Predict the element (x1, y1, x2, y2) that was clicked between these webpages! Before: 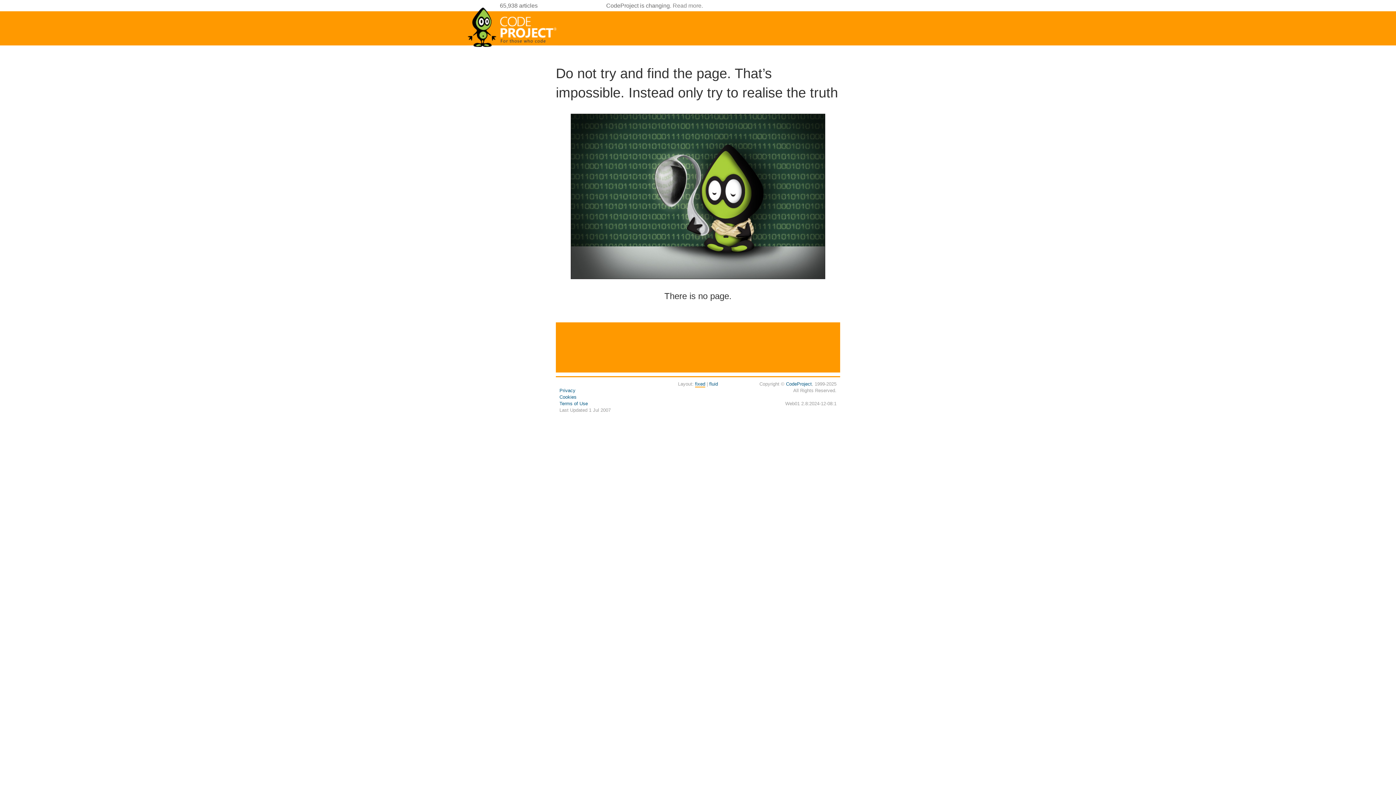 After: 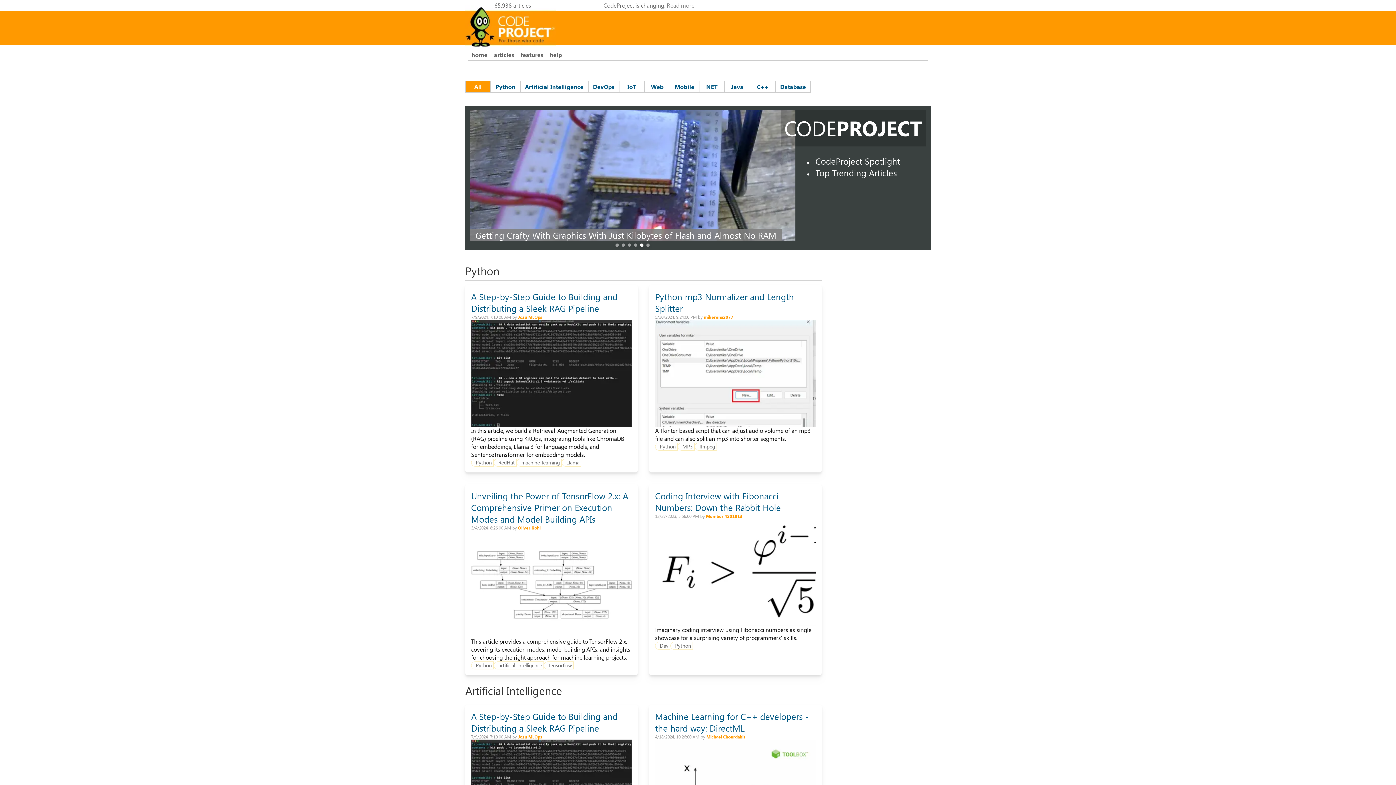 Action: bbox: (467, 44, 558, 50)